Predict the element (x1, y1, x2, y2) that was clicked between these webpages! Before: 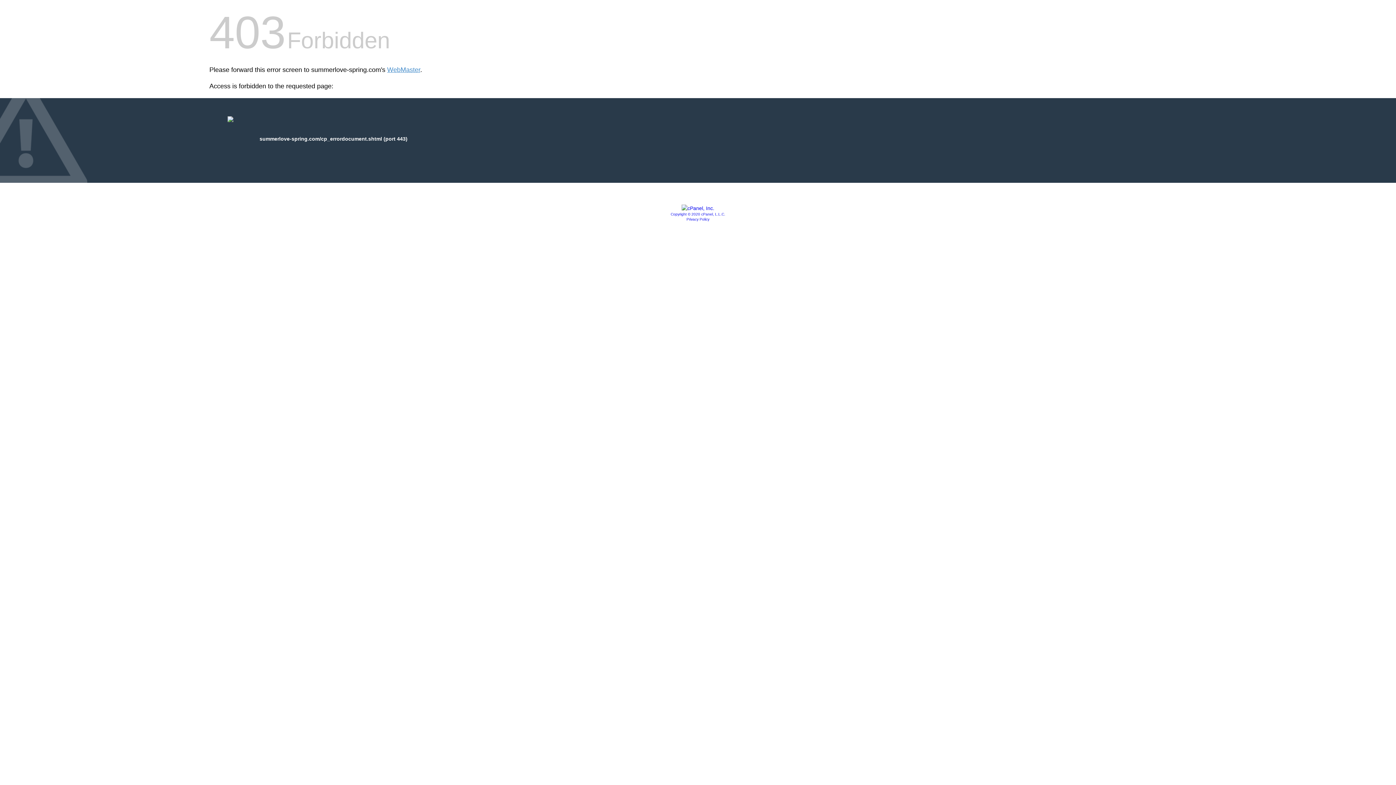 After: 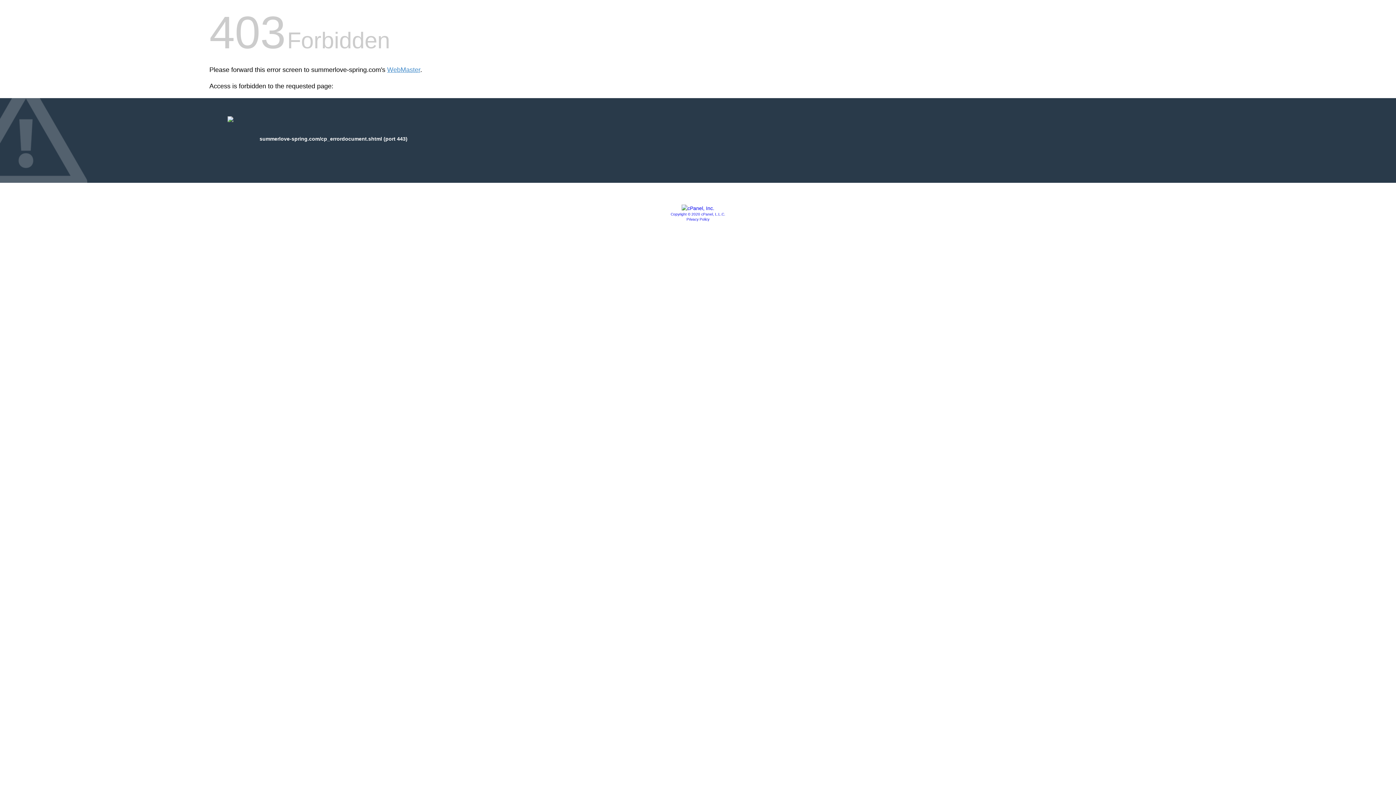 Action: label: Copyright © 2020 cPanel, L.L.C. bbox: (670, 212, 725, 216)